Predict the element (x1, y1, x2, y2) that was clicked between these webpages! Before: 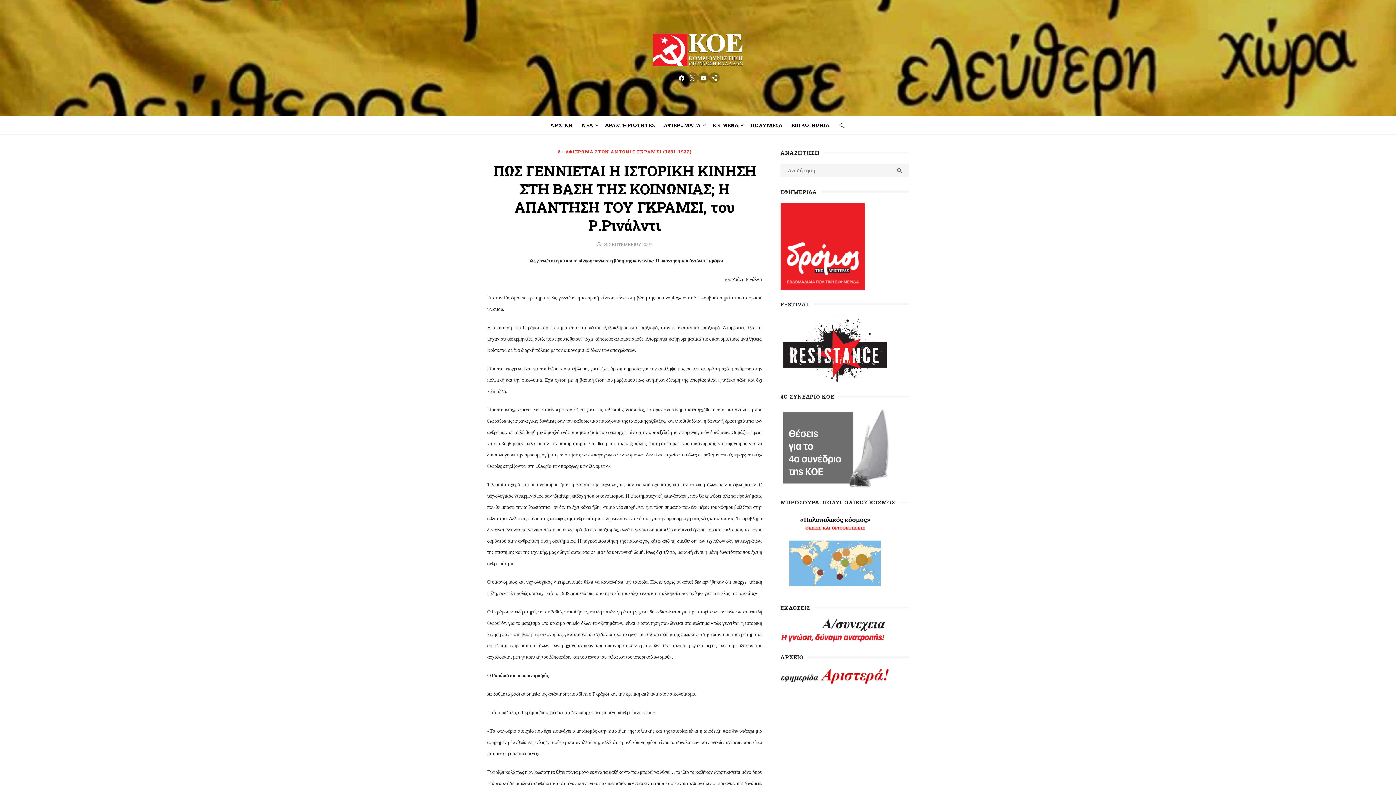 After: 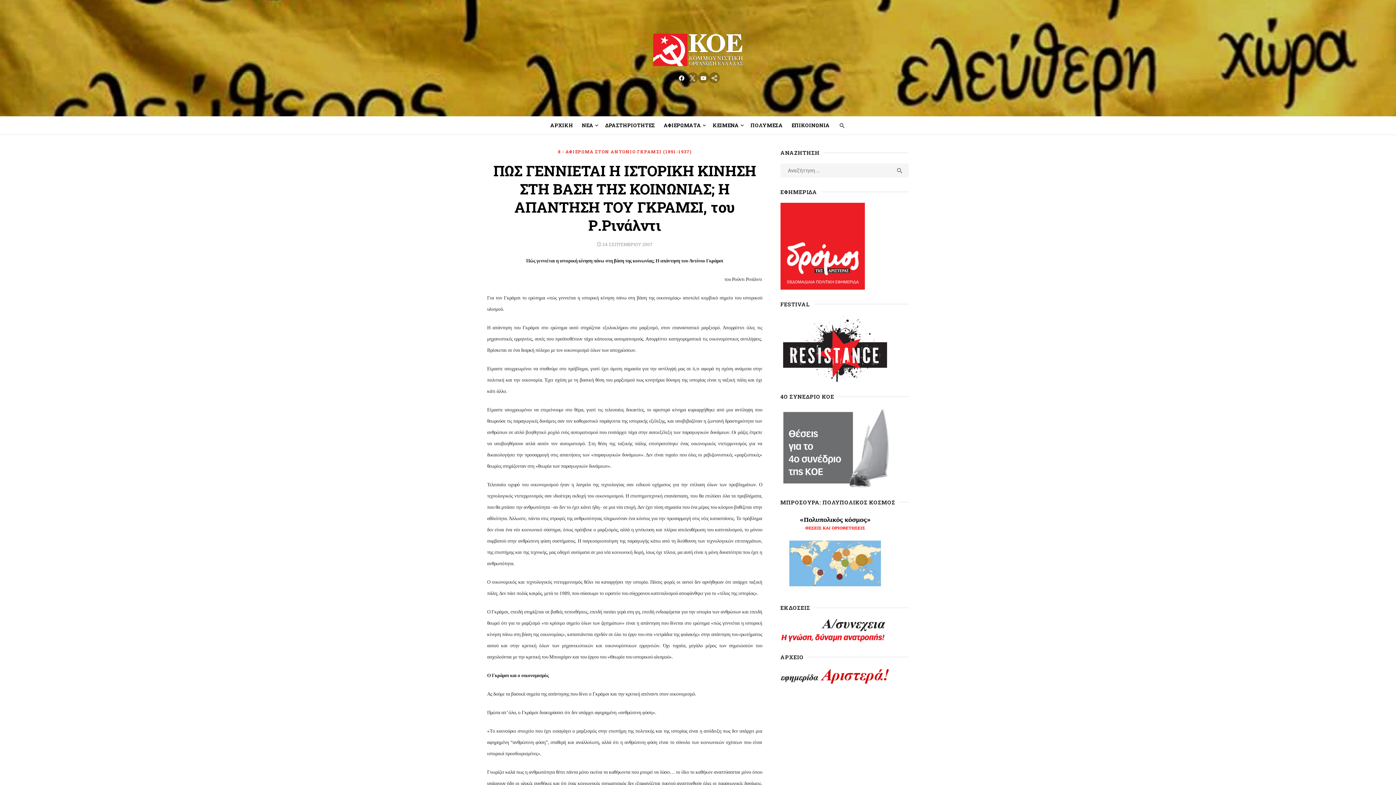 Action: label: 24 ΣΕΠΤΕΜΒΡΙΟΥ 2007 bbox: (602, 241, 653, 247)